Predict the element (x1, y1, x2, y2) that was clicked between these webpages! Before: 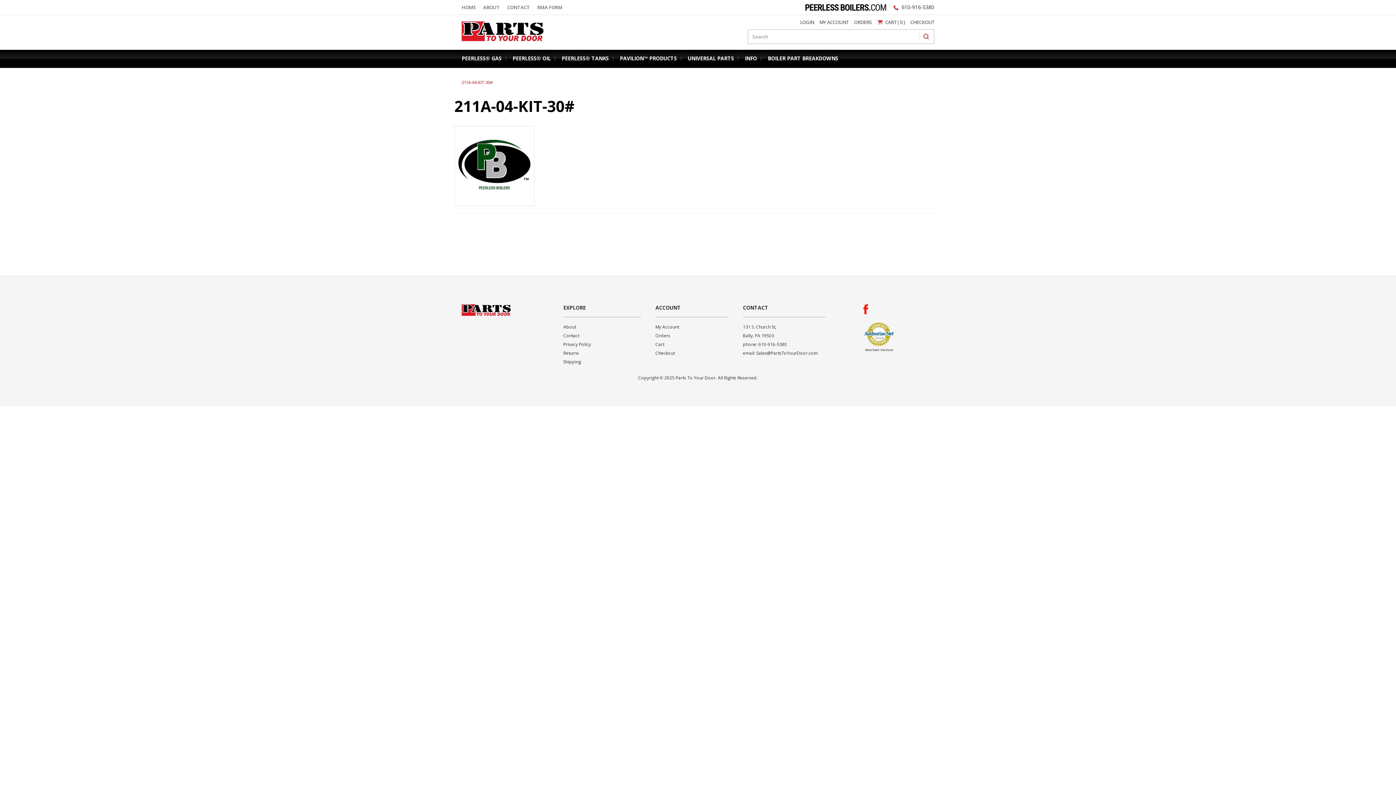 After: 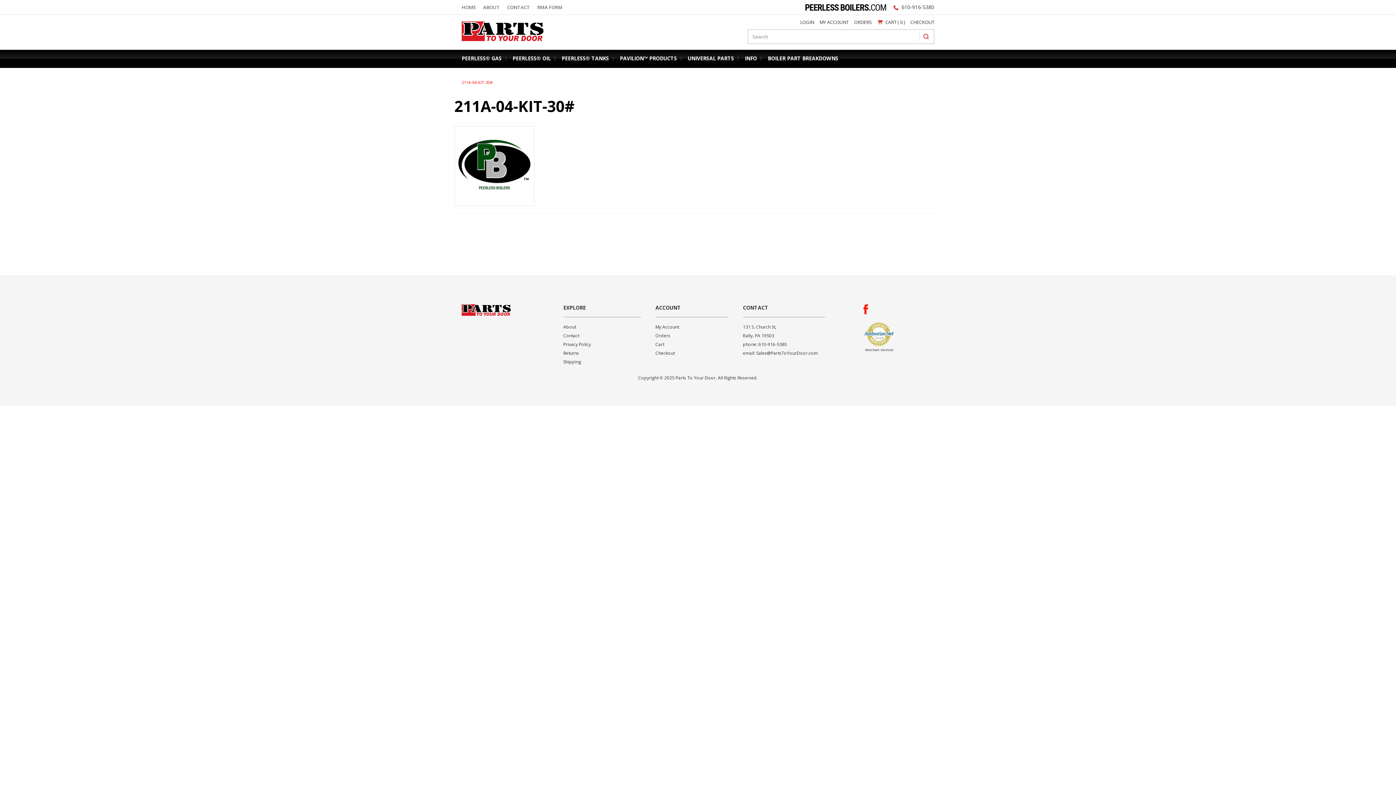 Action: bbox: (863, 321, 894, 346)